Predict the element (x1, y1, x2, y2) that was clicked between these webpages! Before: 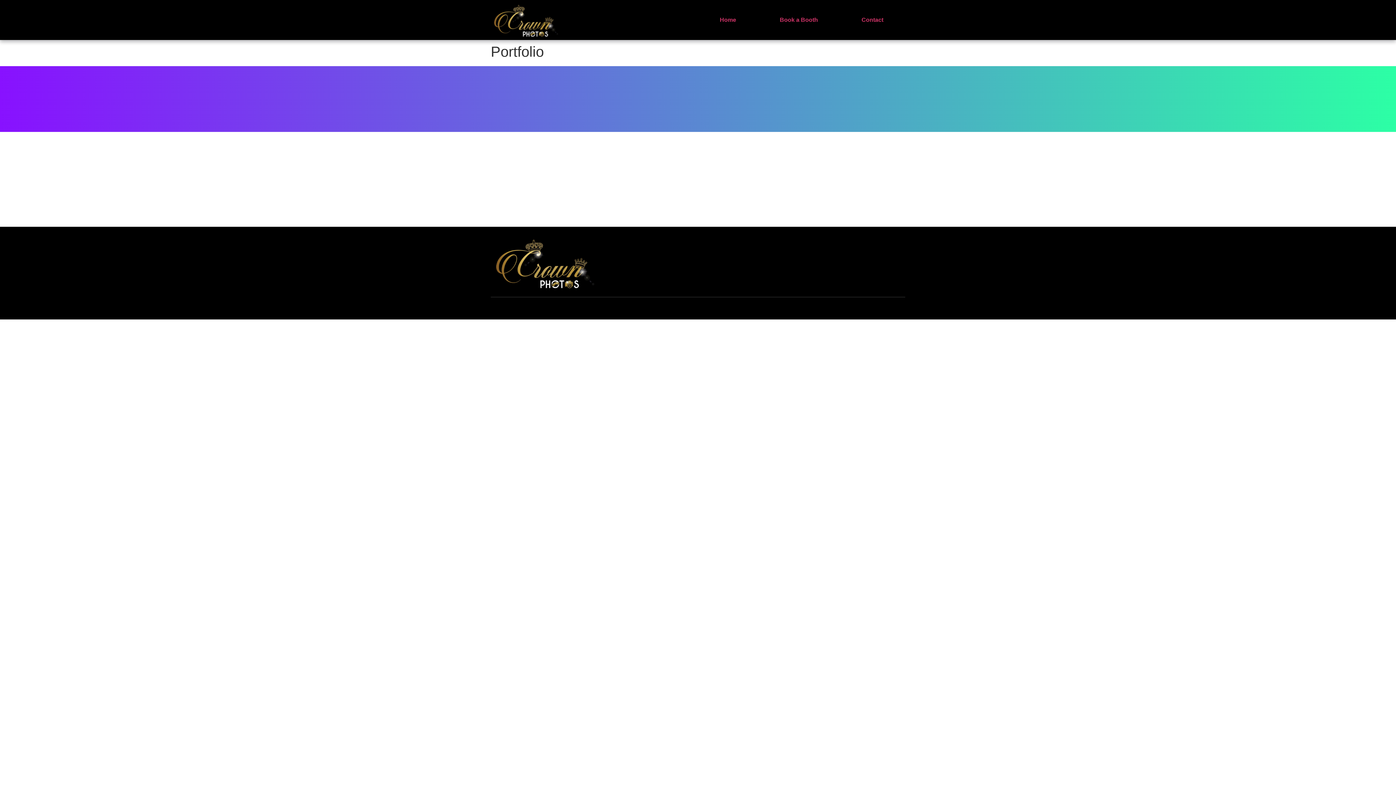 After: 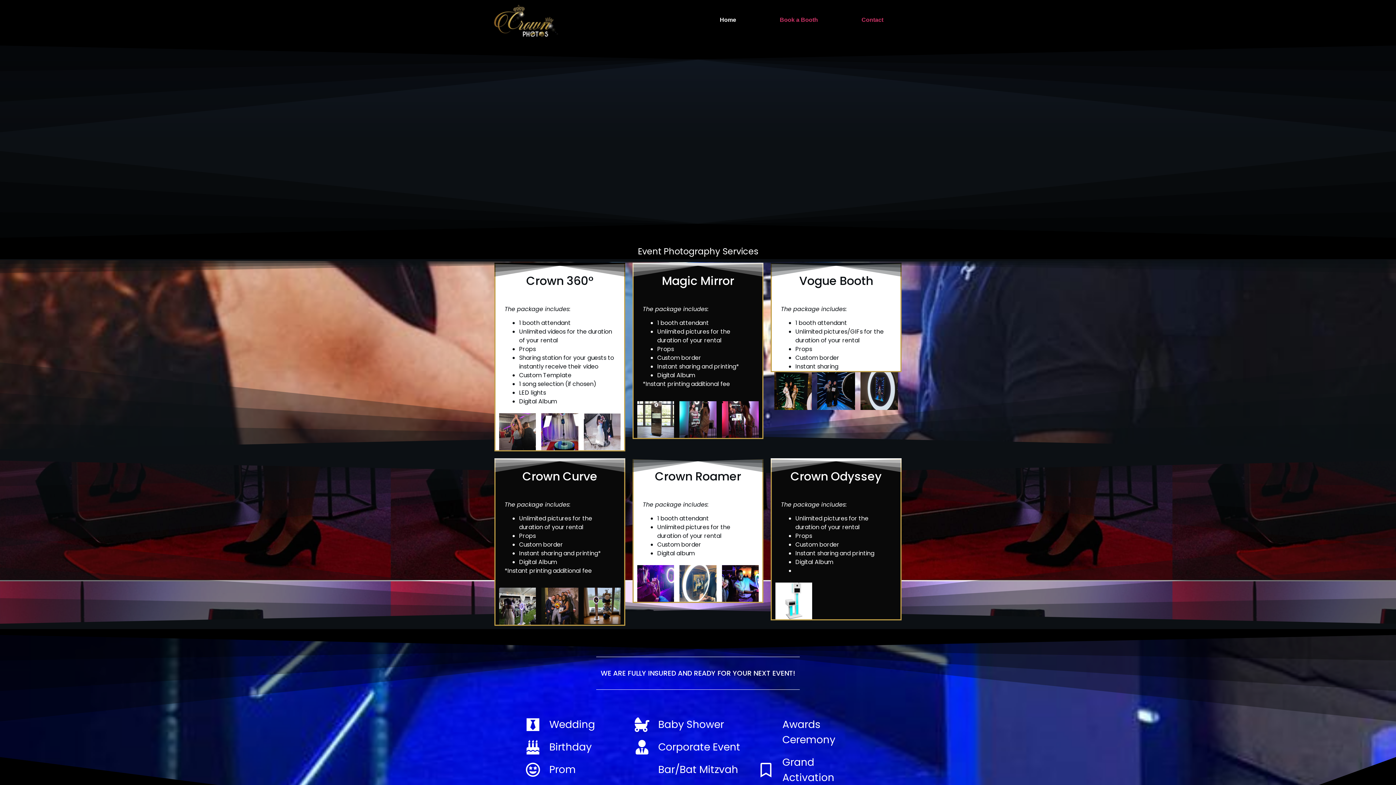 Action: bbox: (490, 237, 594, 293)